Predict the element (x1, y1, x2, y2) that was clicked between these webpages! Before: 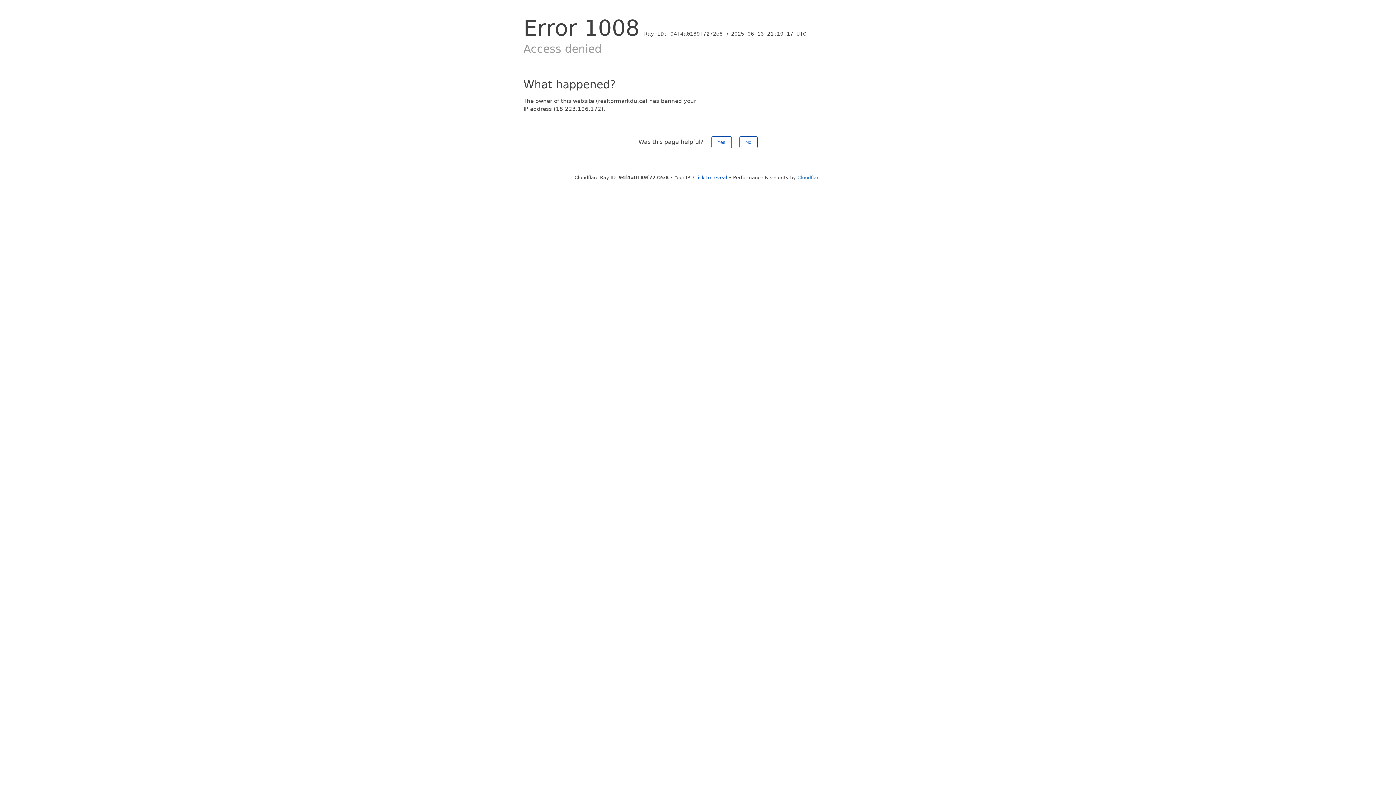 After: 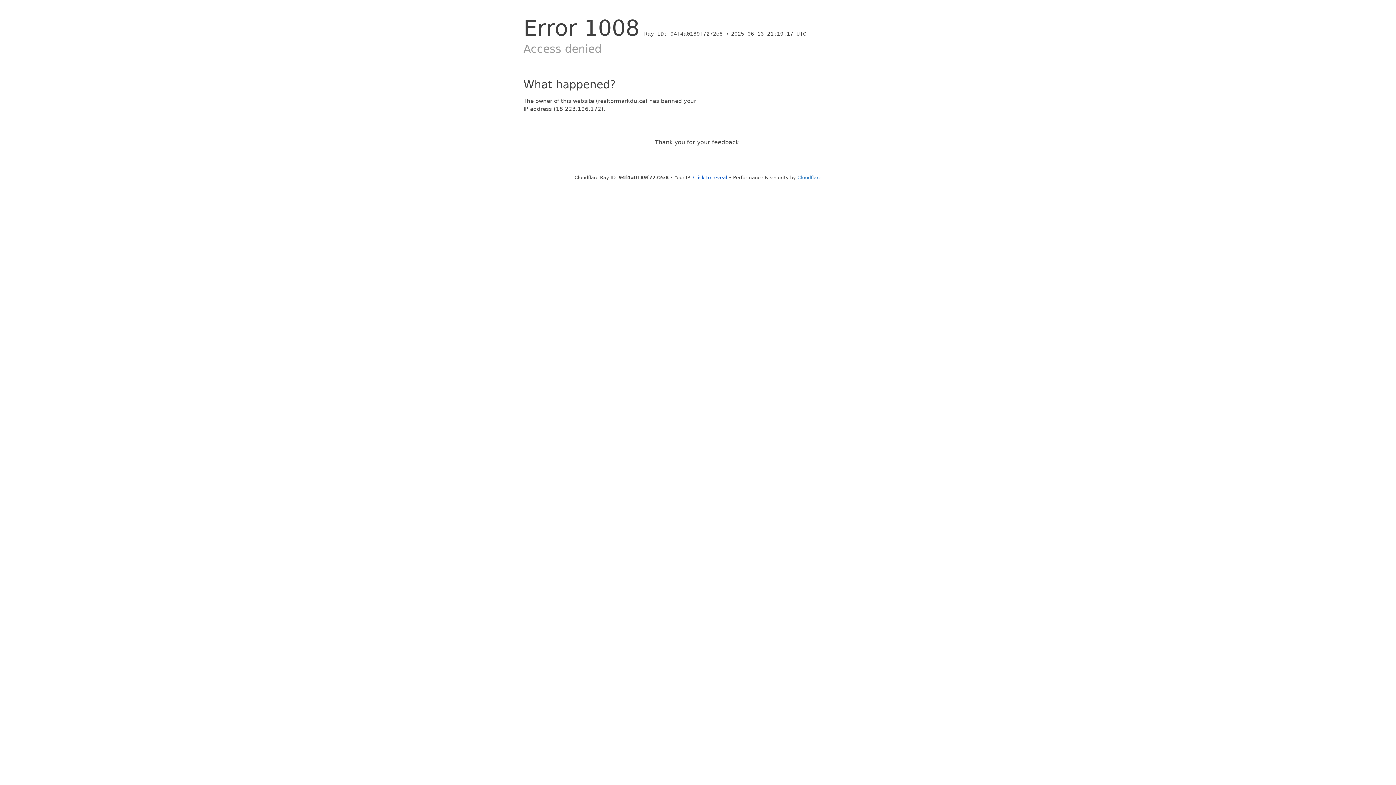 Action: bbox: (739, 136, 757, 148) label: No